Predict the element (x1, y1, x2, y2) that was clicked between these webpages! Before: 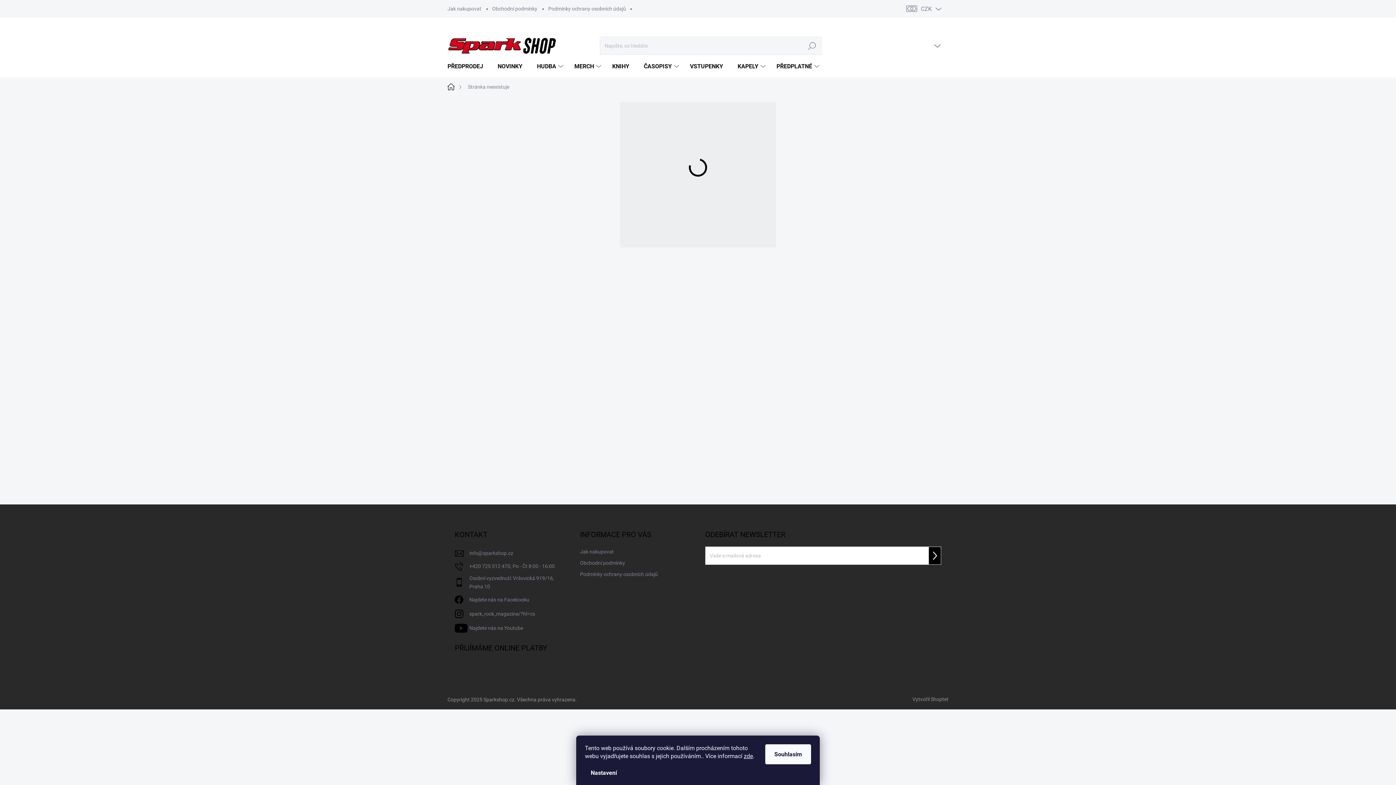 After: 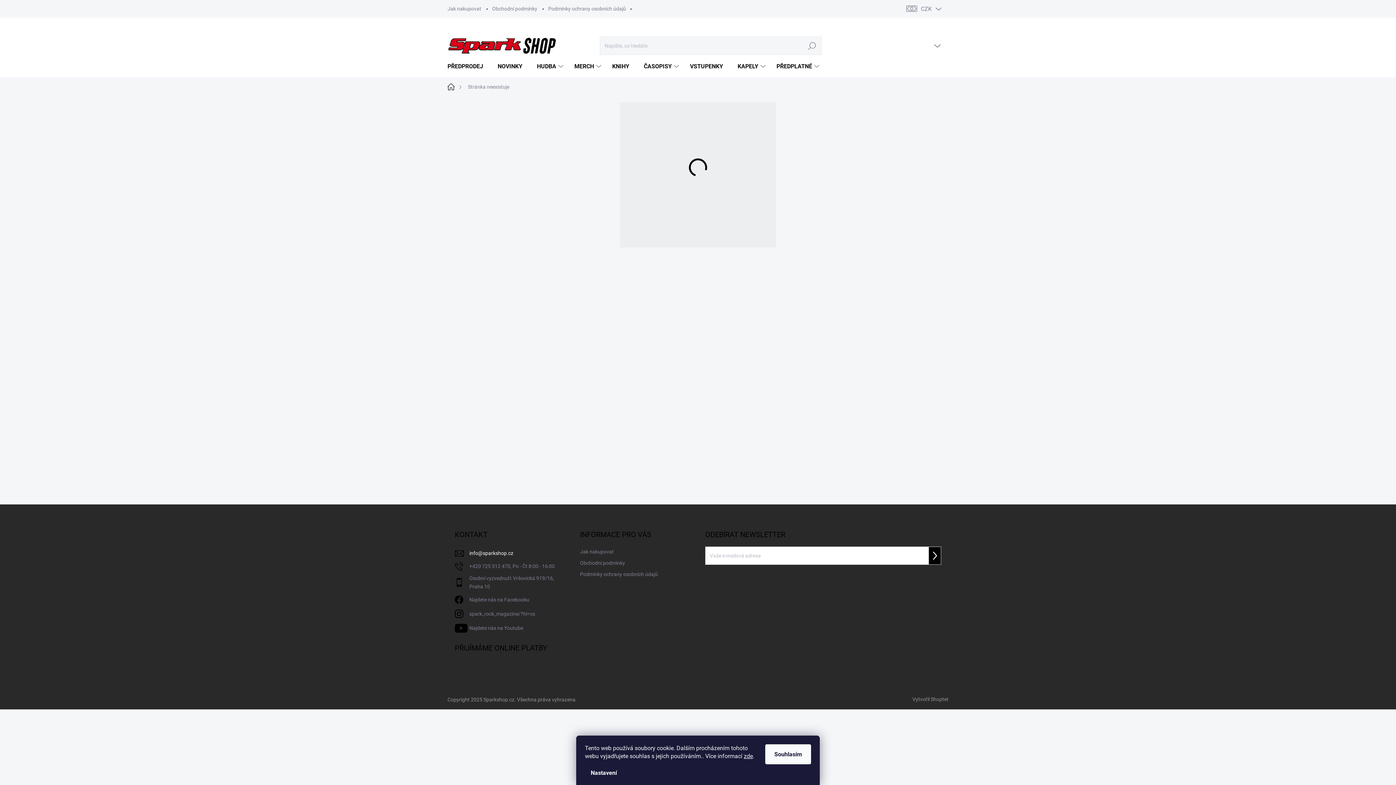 Action: label: info@sparkshop.cz bbox: (469, 548, 513, 558)